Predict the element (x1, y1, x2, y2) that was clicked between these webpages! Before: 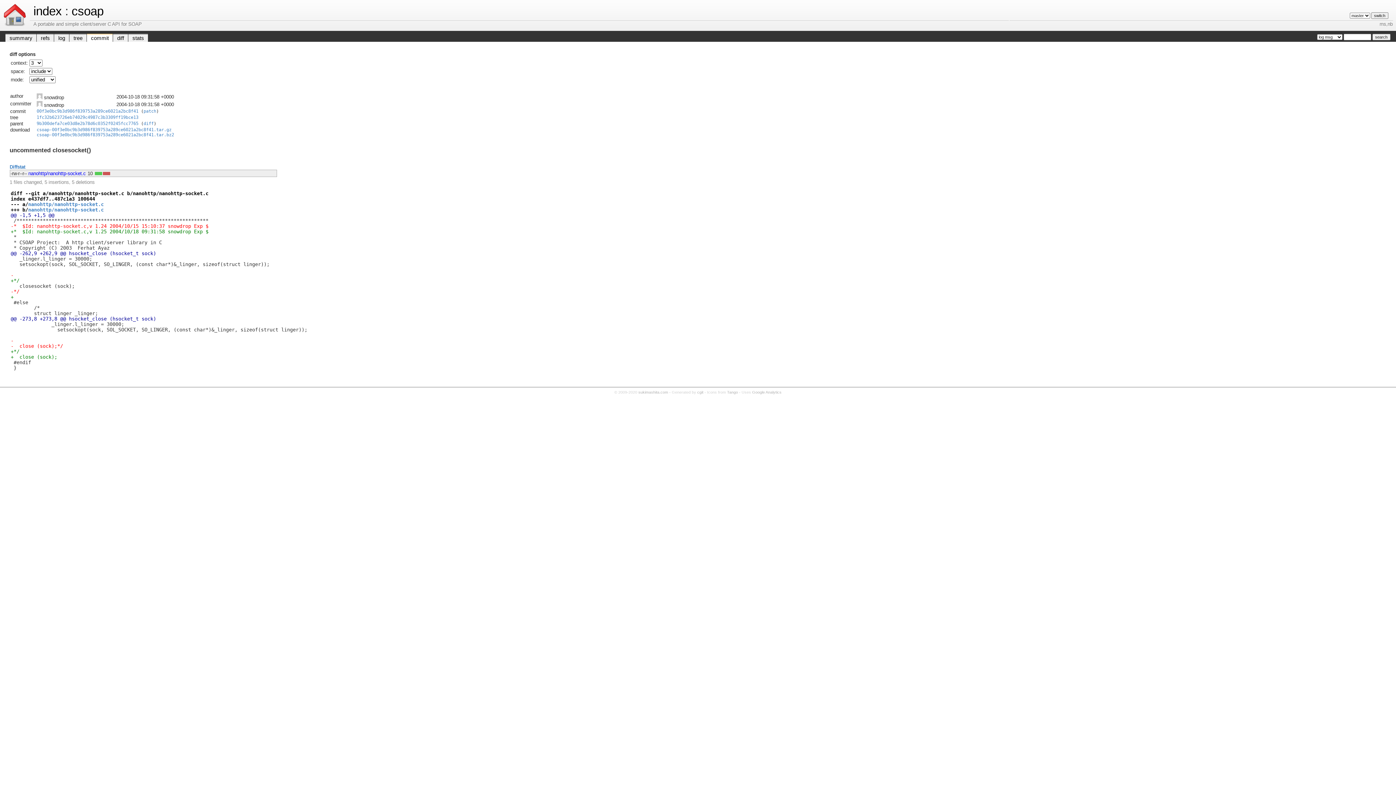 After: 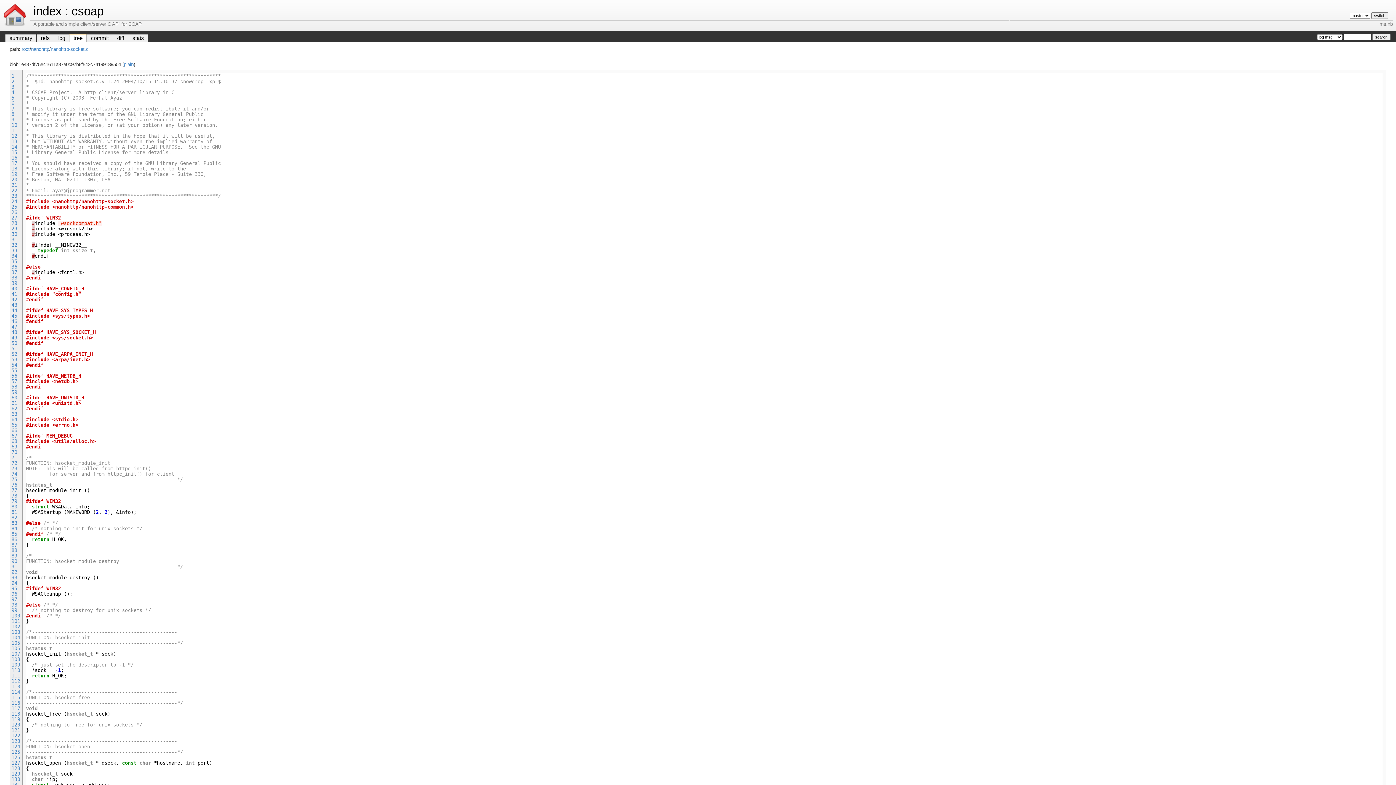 Action: label: nanohttp/nanohttp-socket.c bbox: (28, 201, 103, 207)